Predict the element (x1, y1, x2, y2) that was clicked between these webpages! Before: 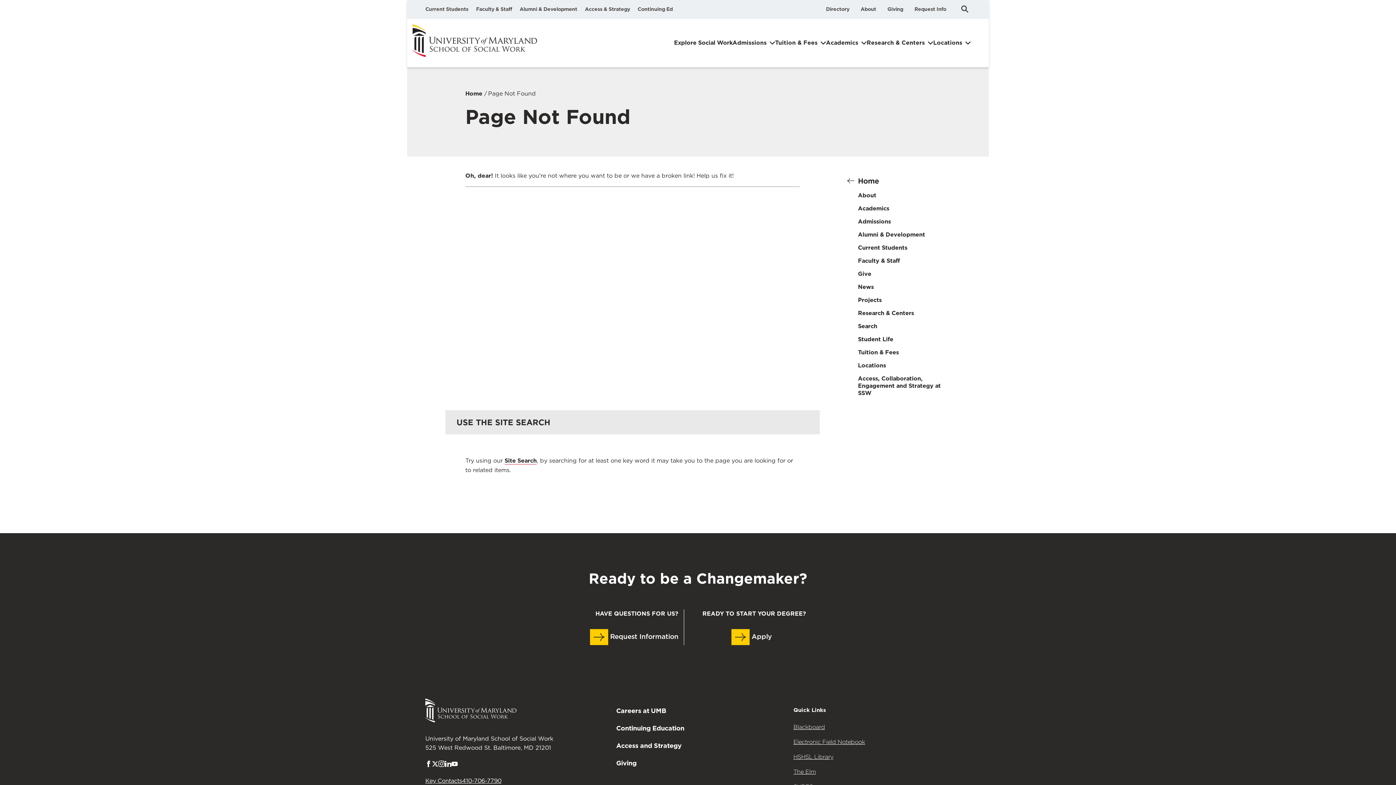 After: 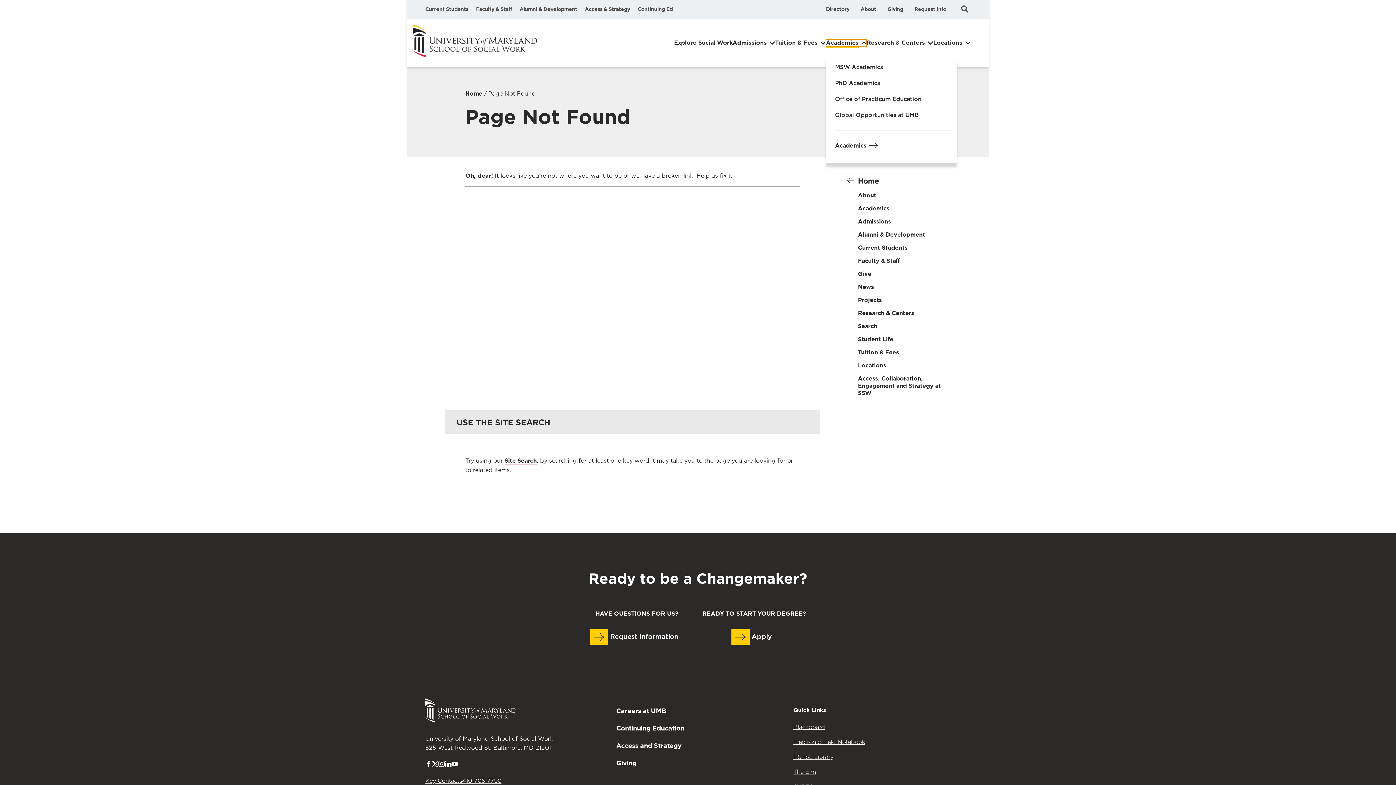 Action: label: Academics bbox: (826, 39, 866, 46)